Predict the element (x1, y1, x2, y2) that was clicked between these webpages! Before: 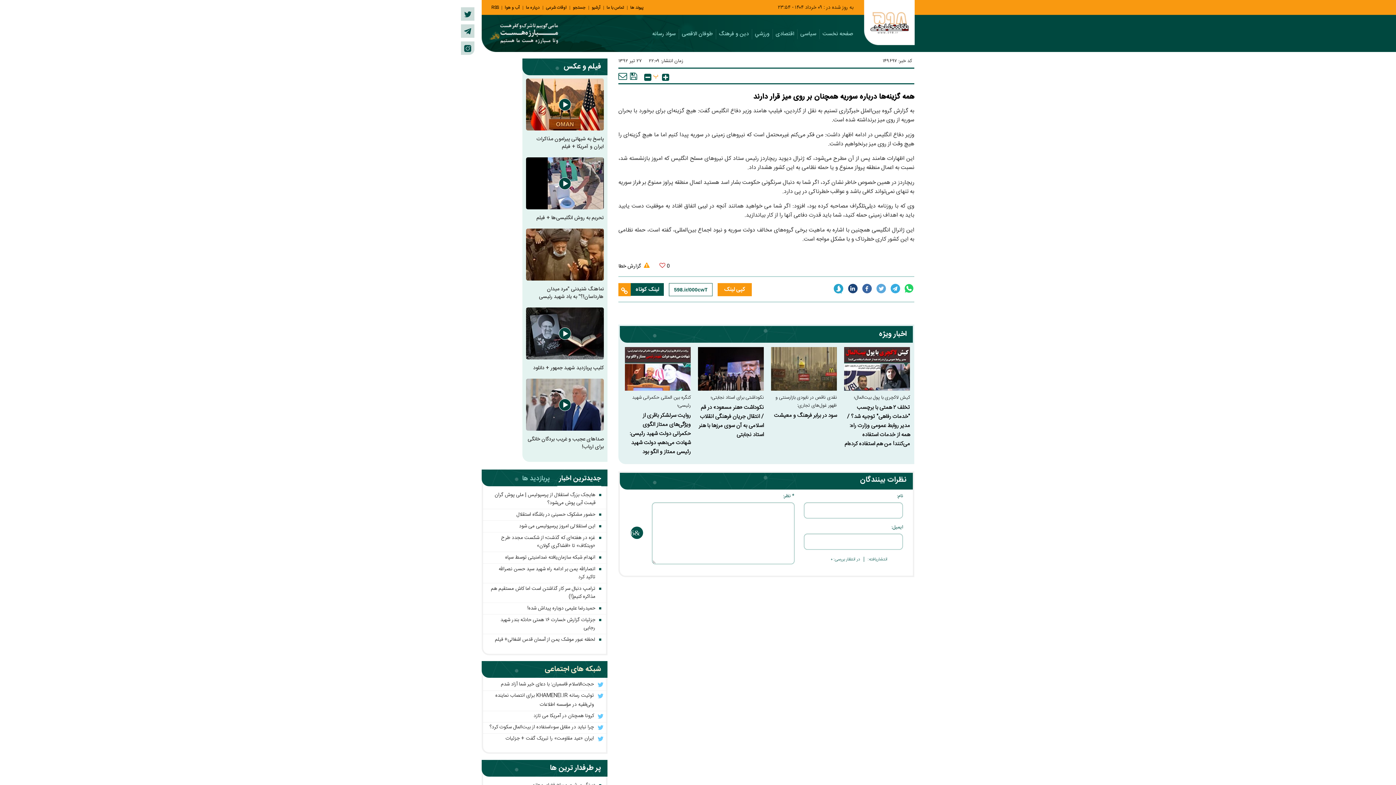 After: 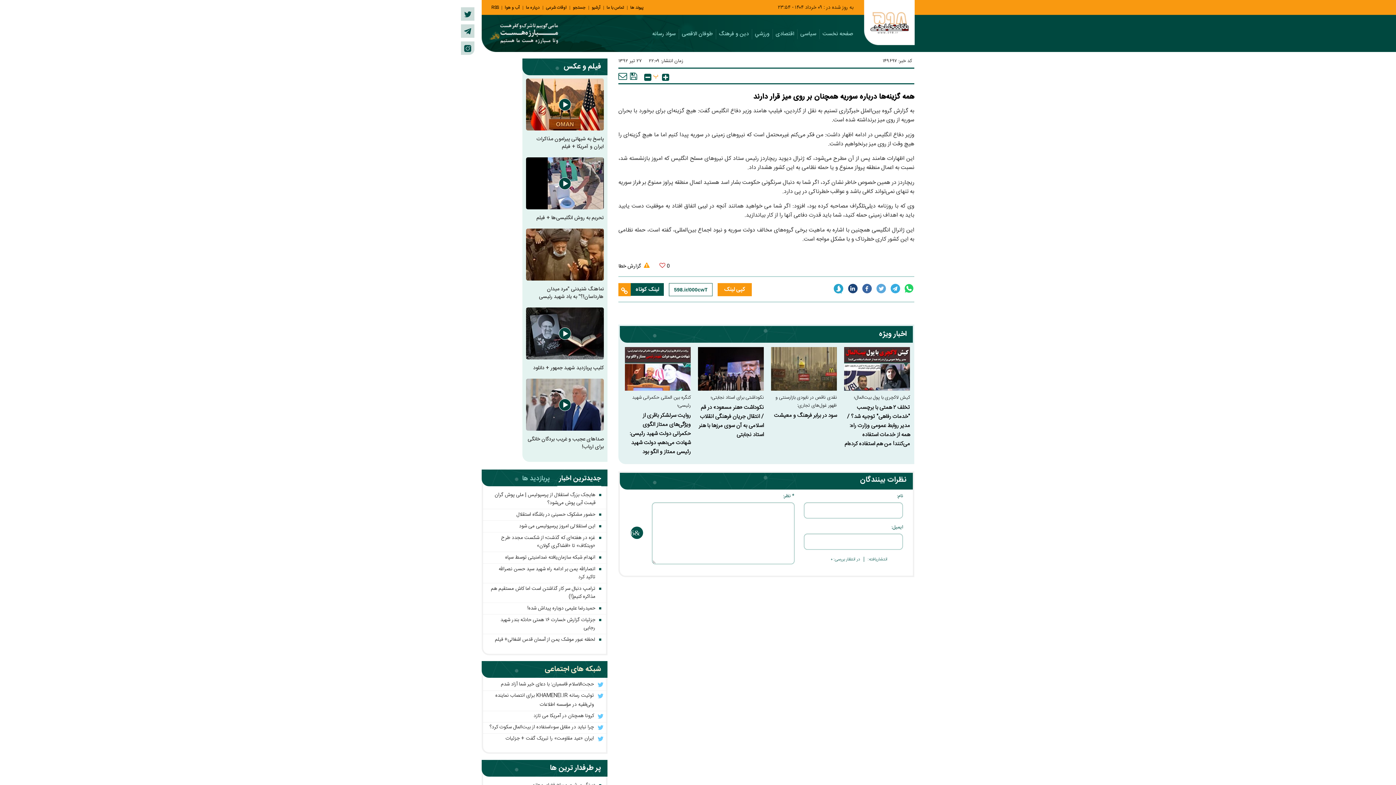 Action: bbox: (905, 283, 914, 293)